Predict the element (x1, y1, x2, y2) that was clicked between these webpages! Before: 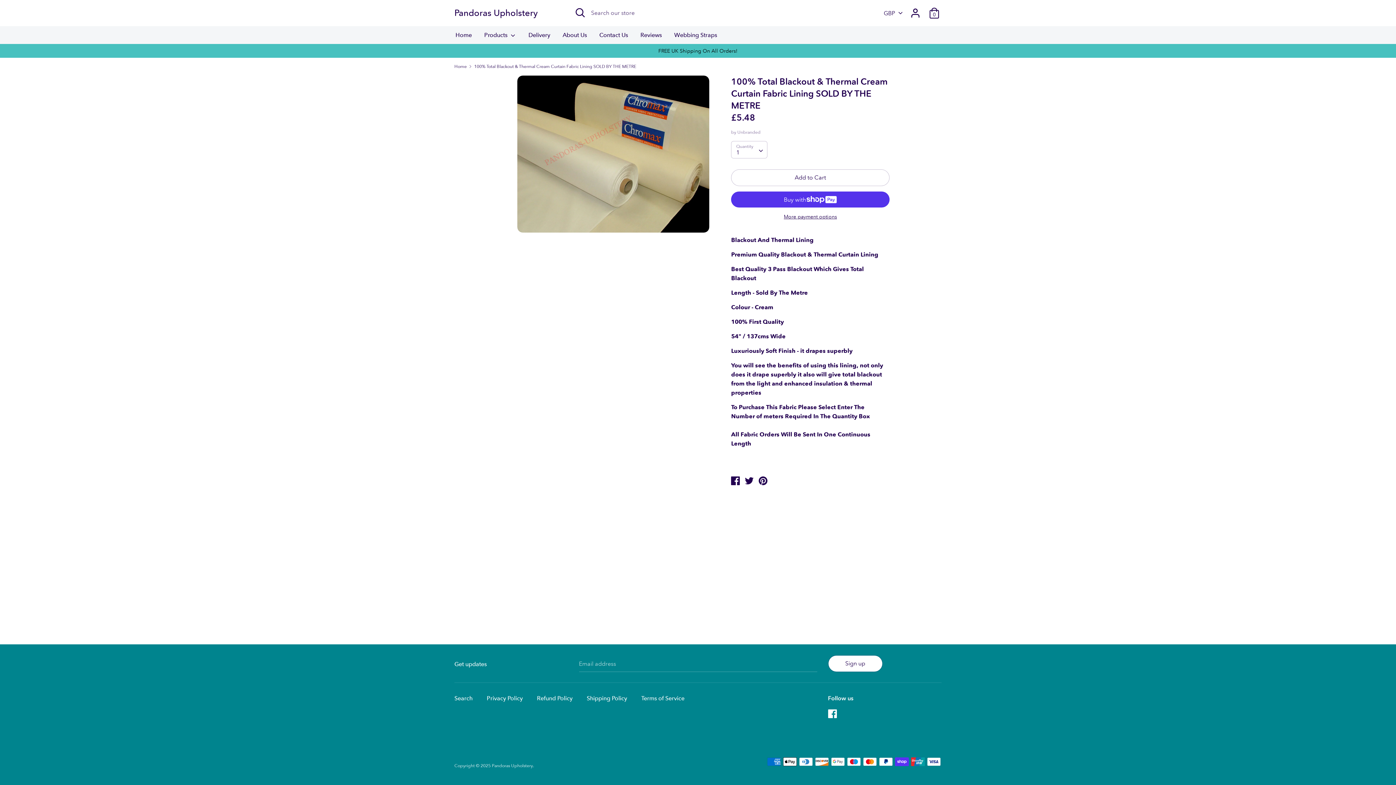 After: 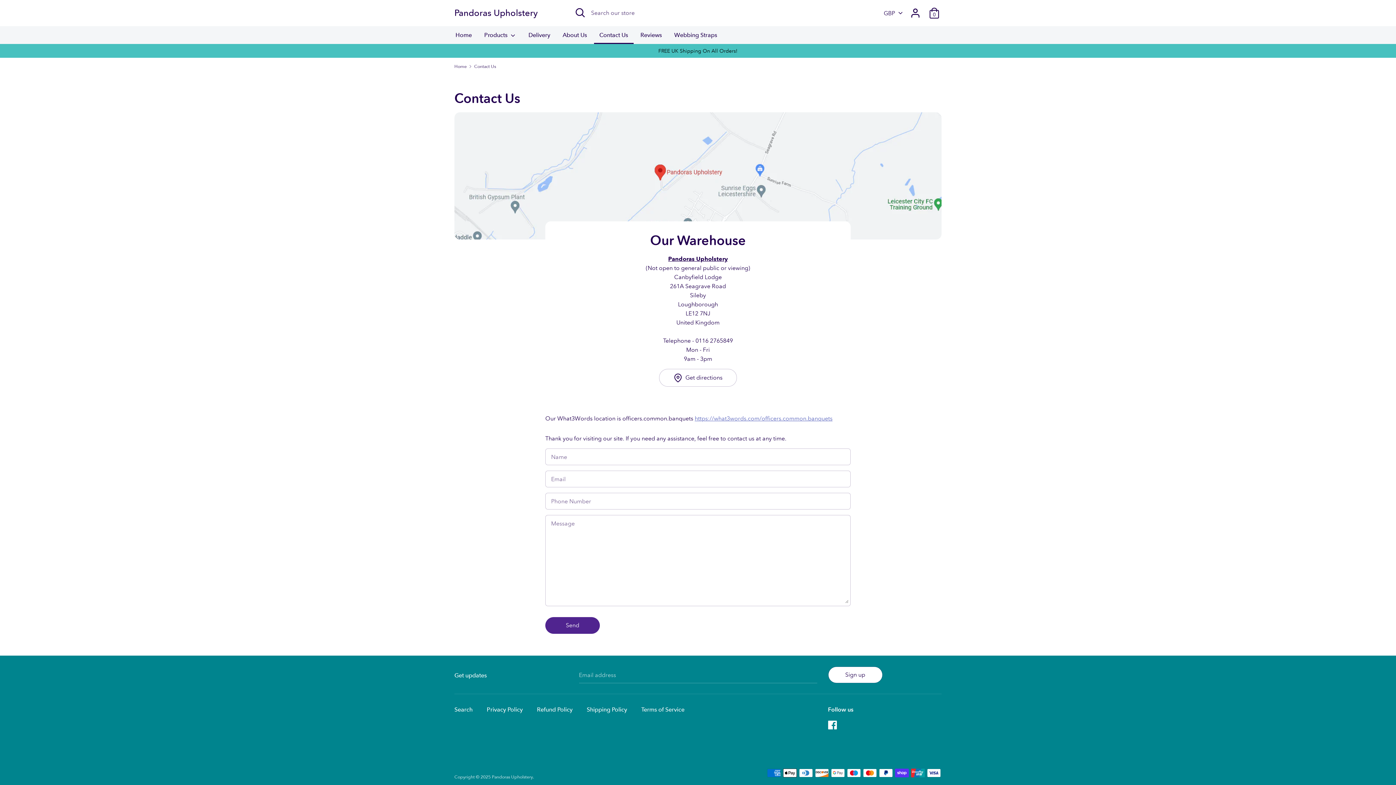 Action: bbox: (594, 30, 633, 44) label: Contact Us